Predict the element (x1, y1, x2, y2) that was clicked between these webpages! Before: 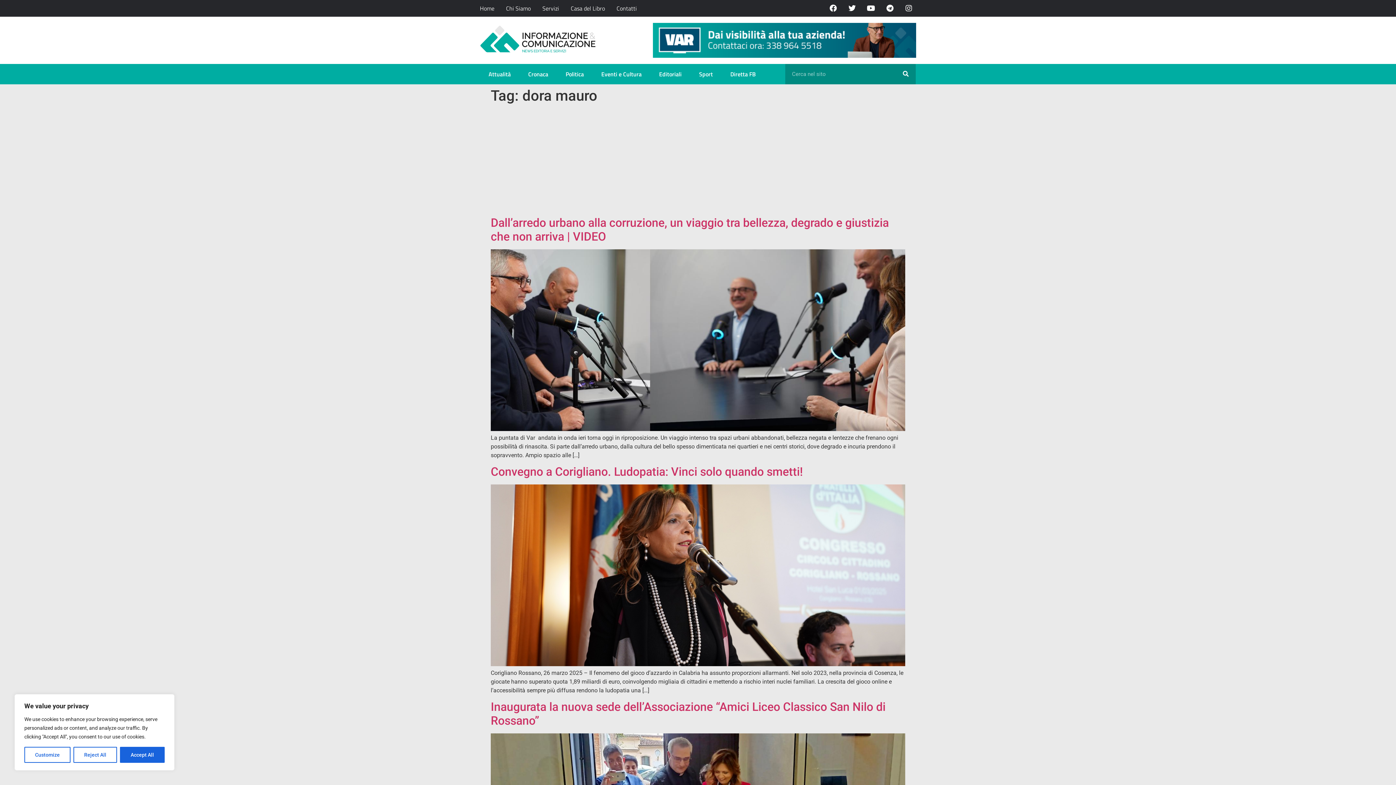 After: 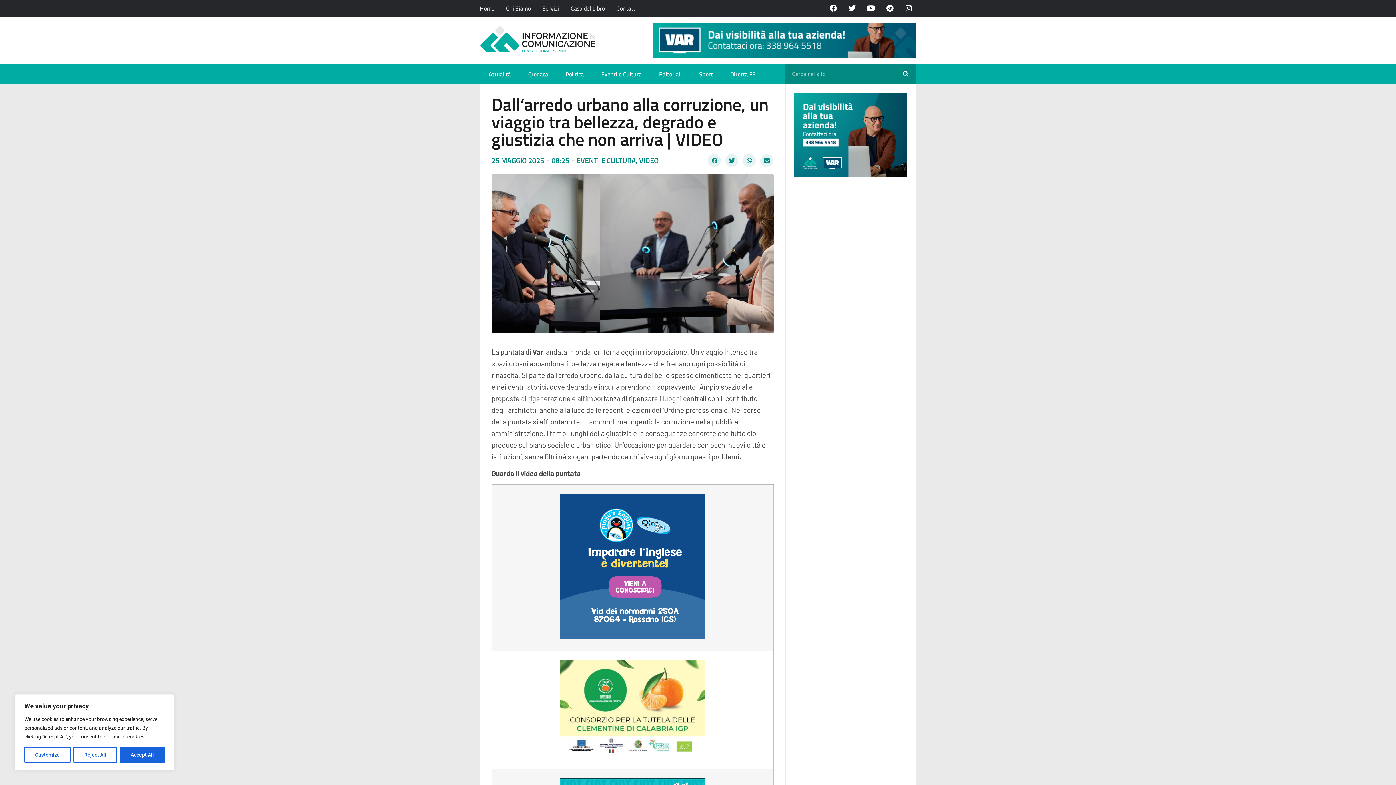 Action: bbox: (490, 215, 889, 243) label: Dall’arredo urbano alla corruzione, un viaggio tra bellezza, degrado e giustizia che non arriva | VIDEO